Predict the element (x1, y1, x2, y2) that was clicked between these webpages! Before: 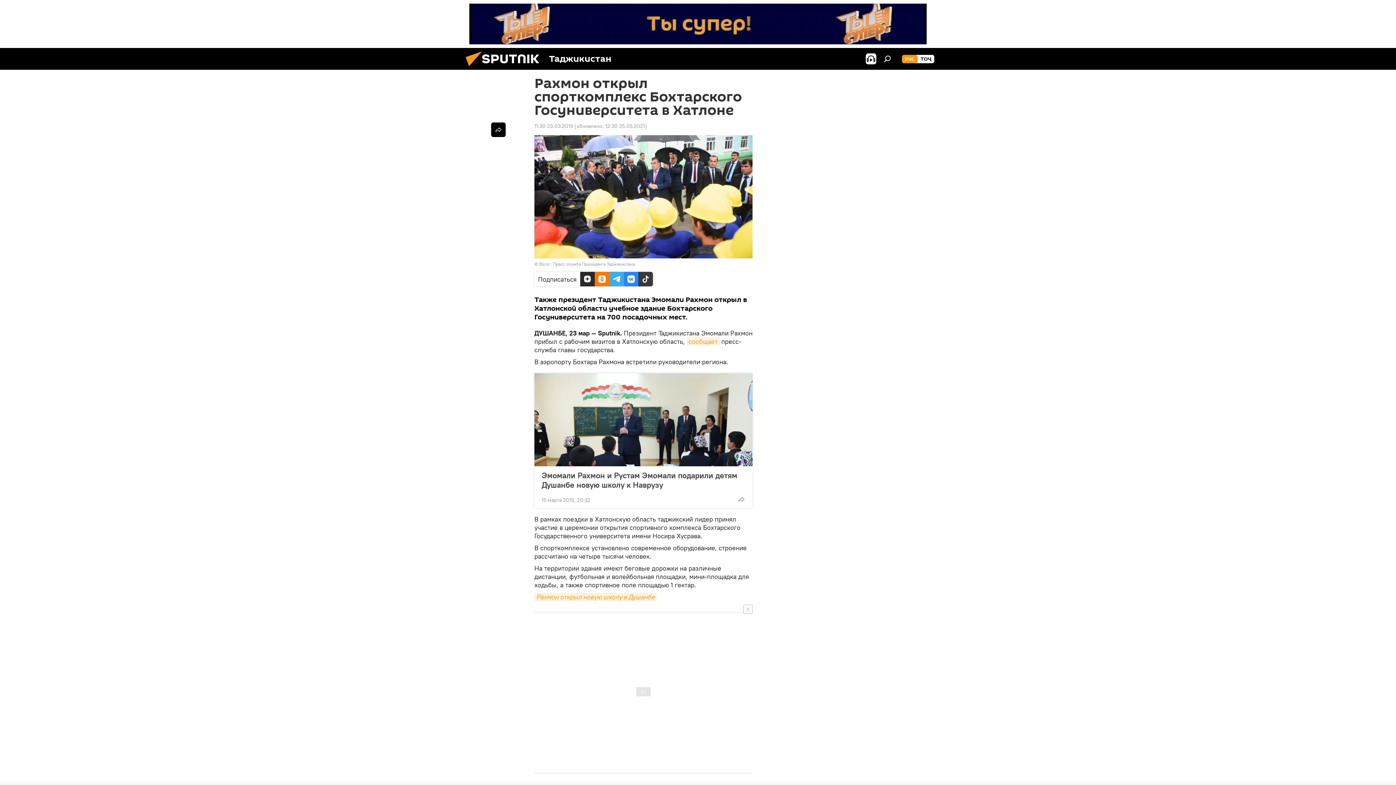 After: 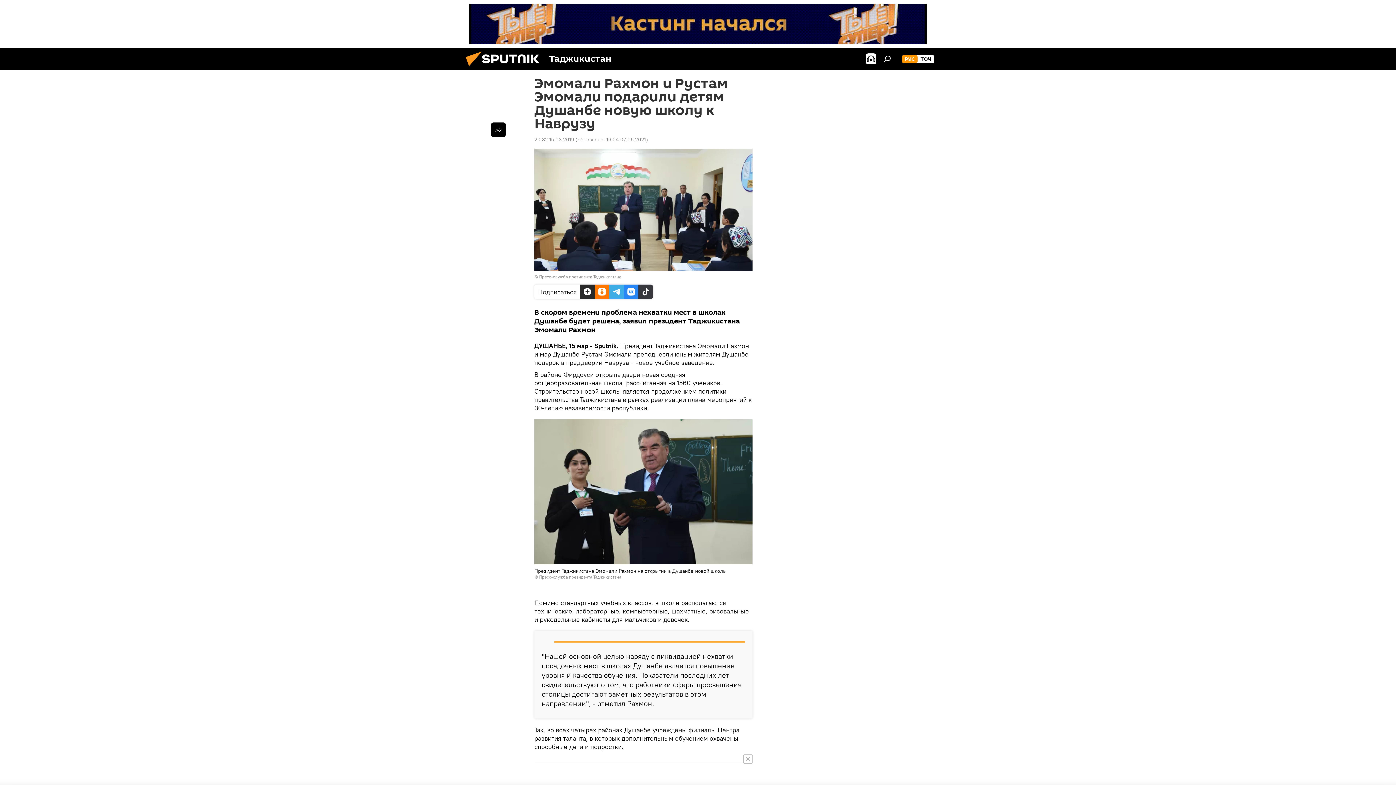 Action: bbox: (534, 373, 752, 466)